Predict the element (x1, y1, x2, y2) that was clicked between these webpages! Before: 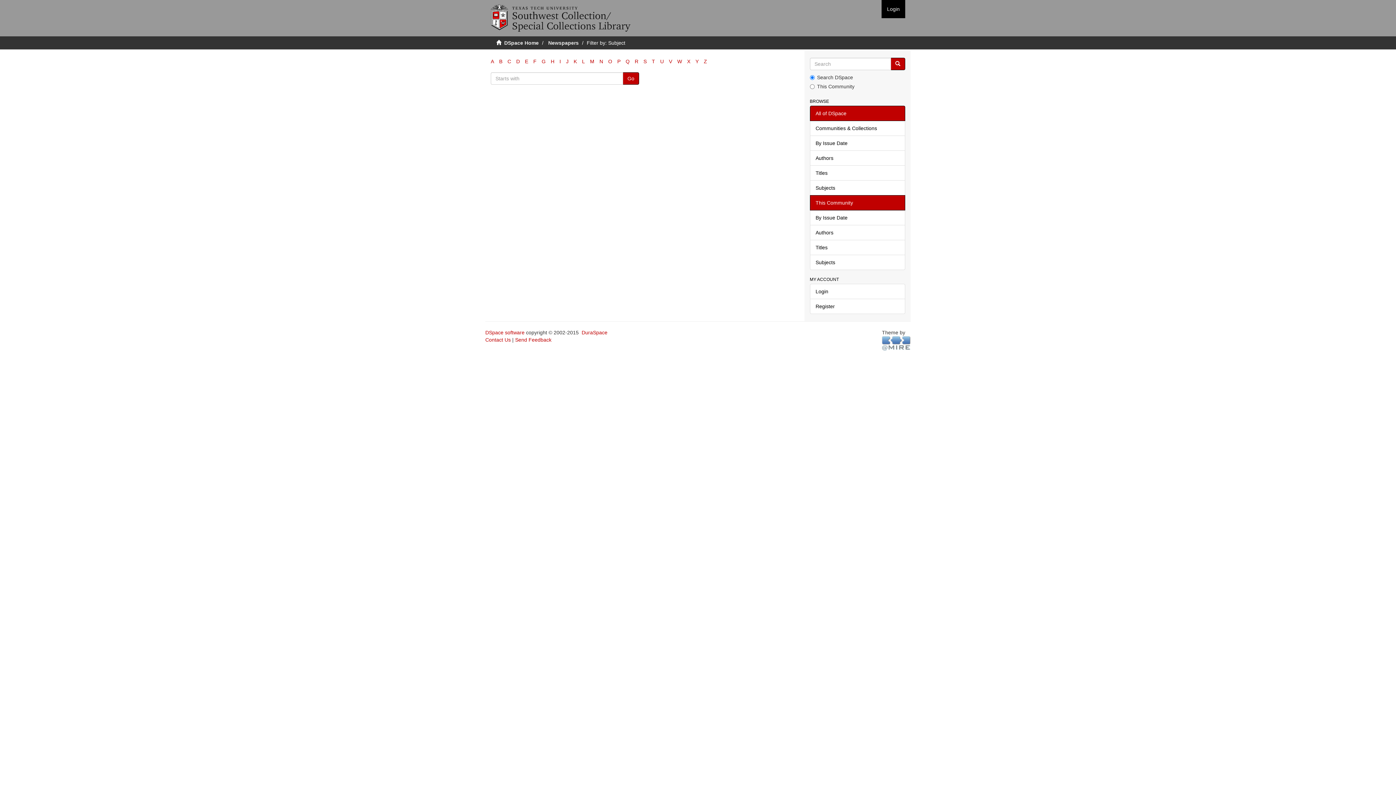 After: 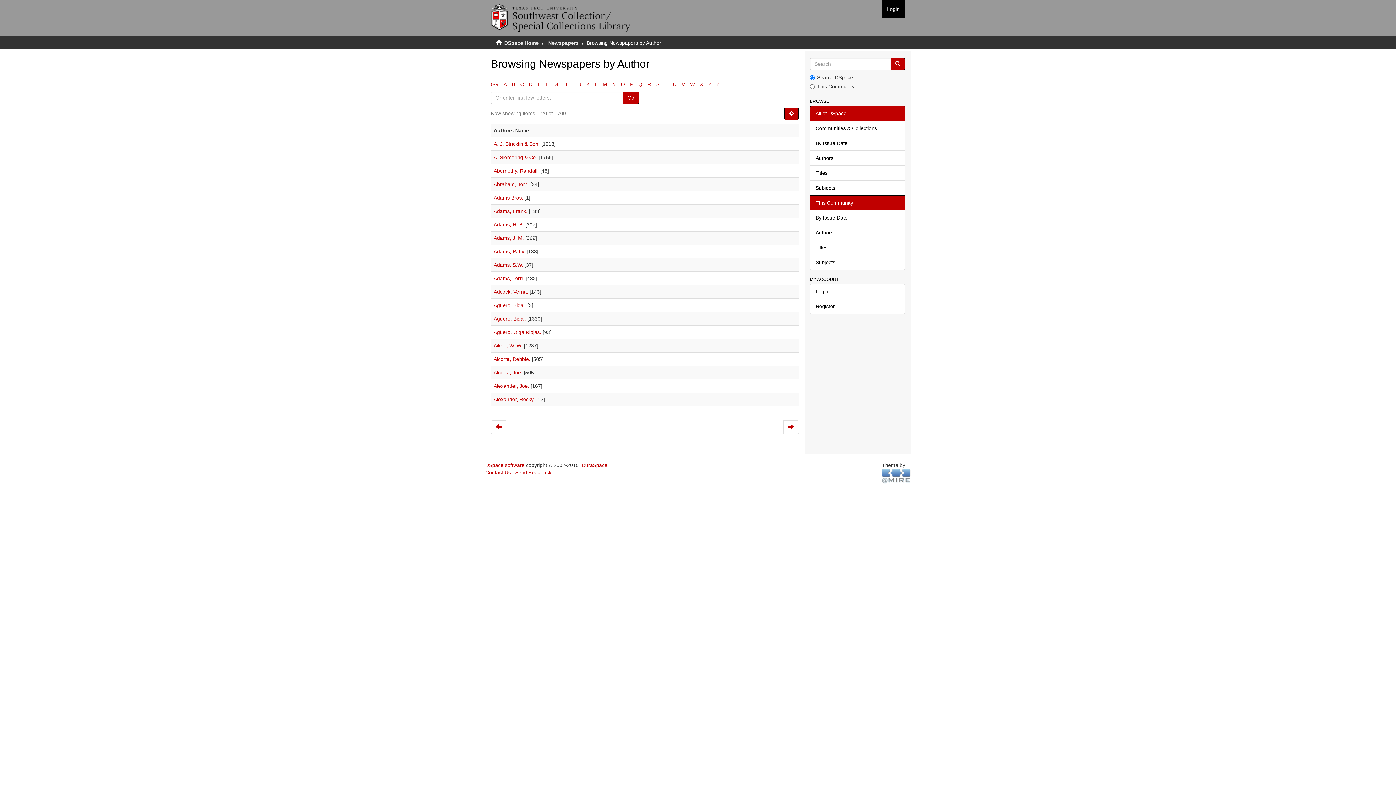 Action: label: Authors bbox: (810, 225, 905, 240)